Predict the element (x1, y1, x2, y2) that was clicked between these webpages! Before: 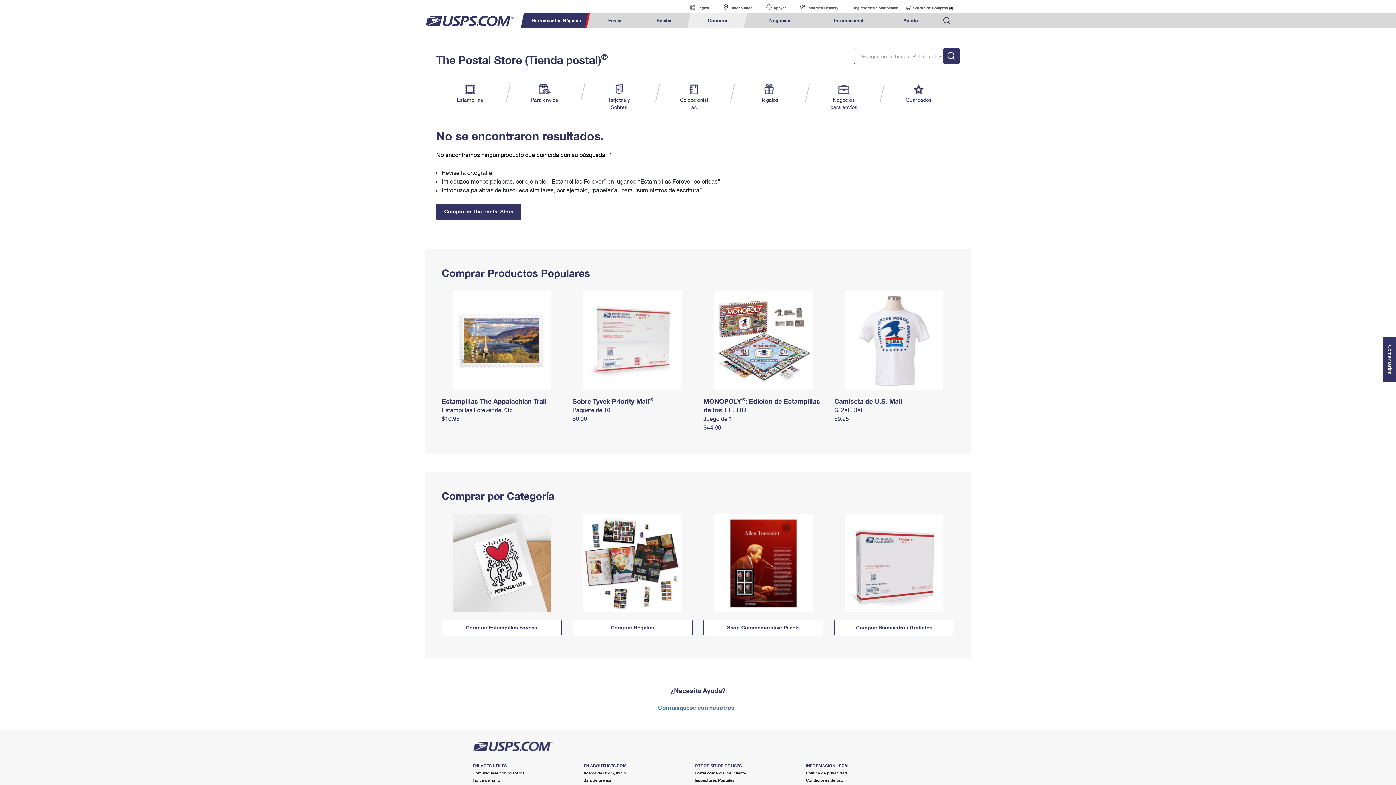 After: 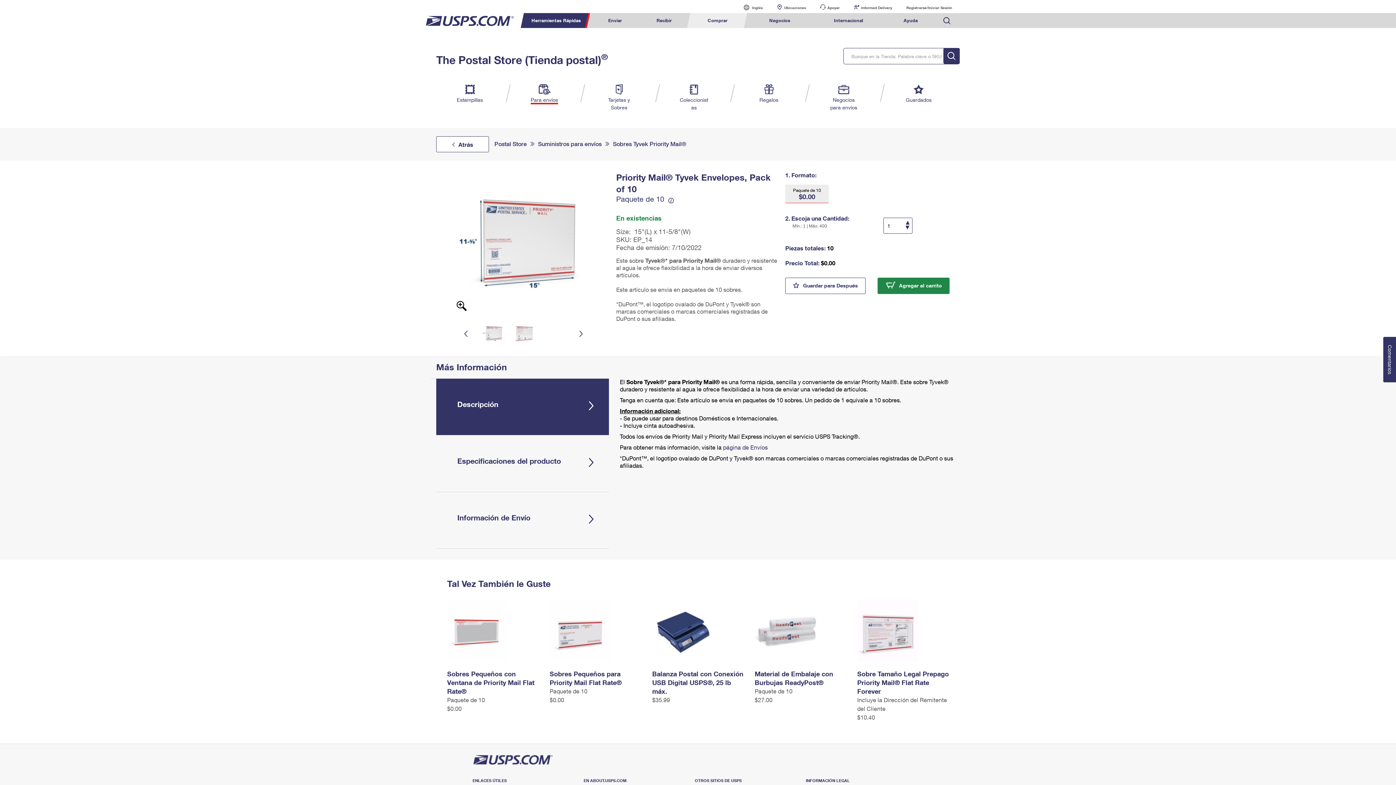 Action: bbox: (572, 338, 692, 342)